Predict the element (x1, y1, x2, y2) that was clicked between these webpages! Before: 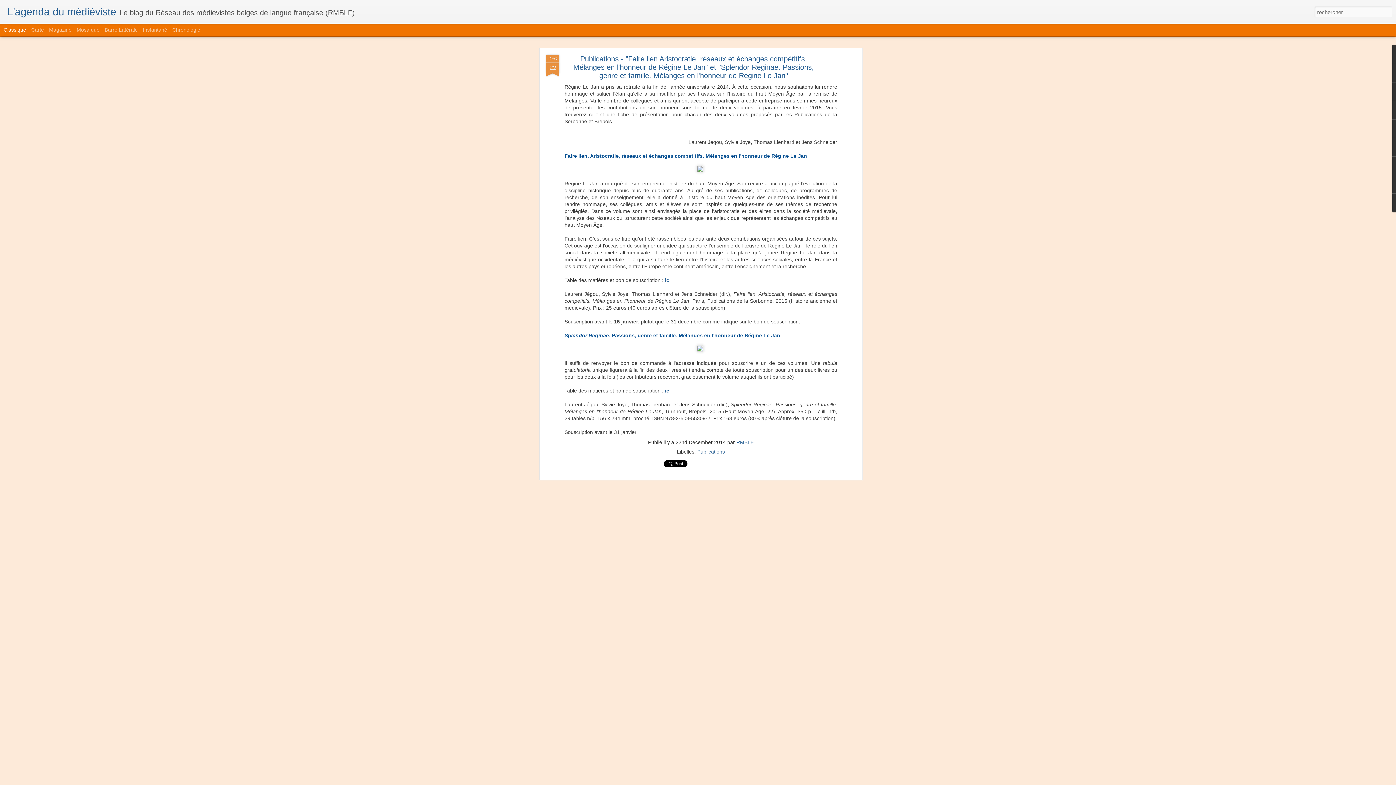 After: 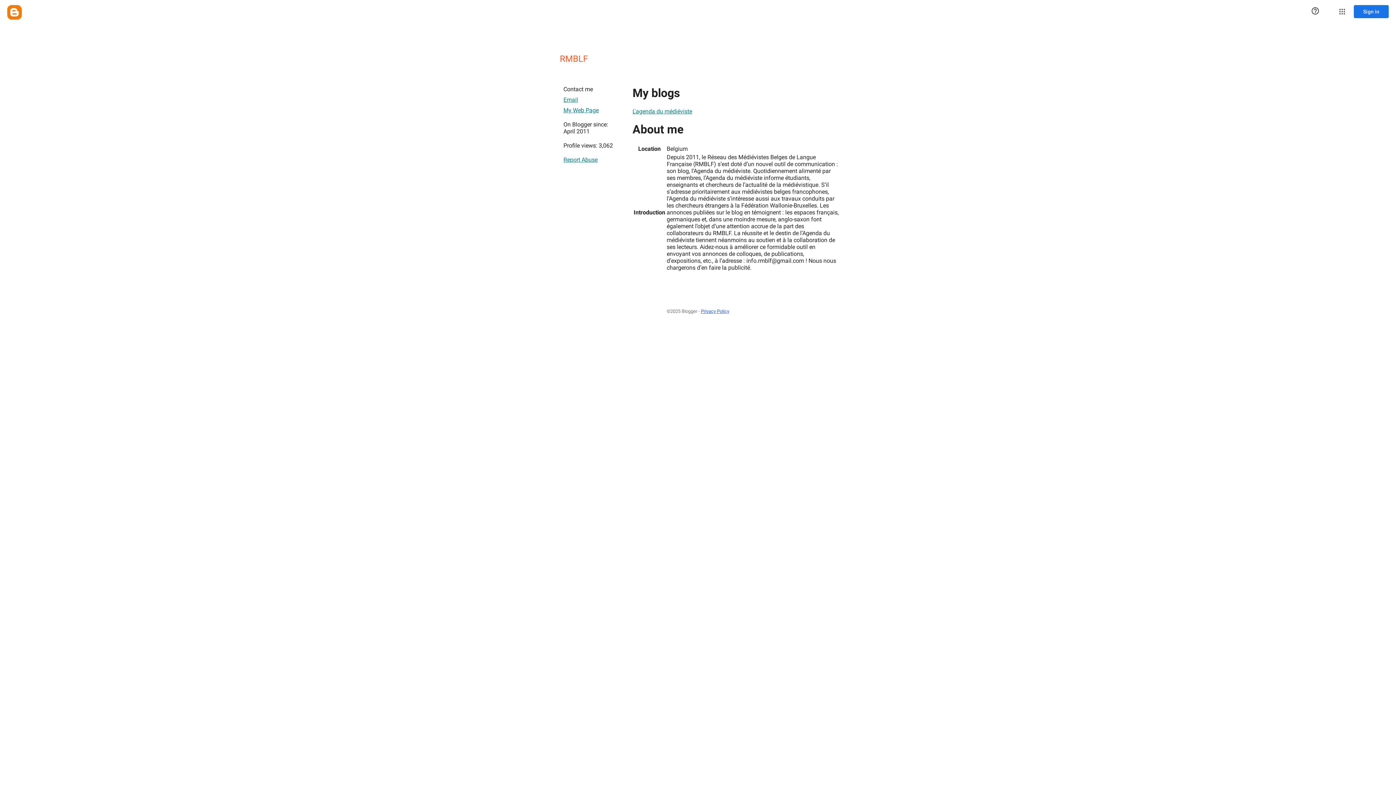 Action: label: RMBLF bbox: (736, 439, 754, 445)